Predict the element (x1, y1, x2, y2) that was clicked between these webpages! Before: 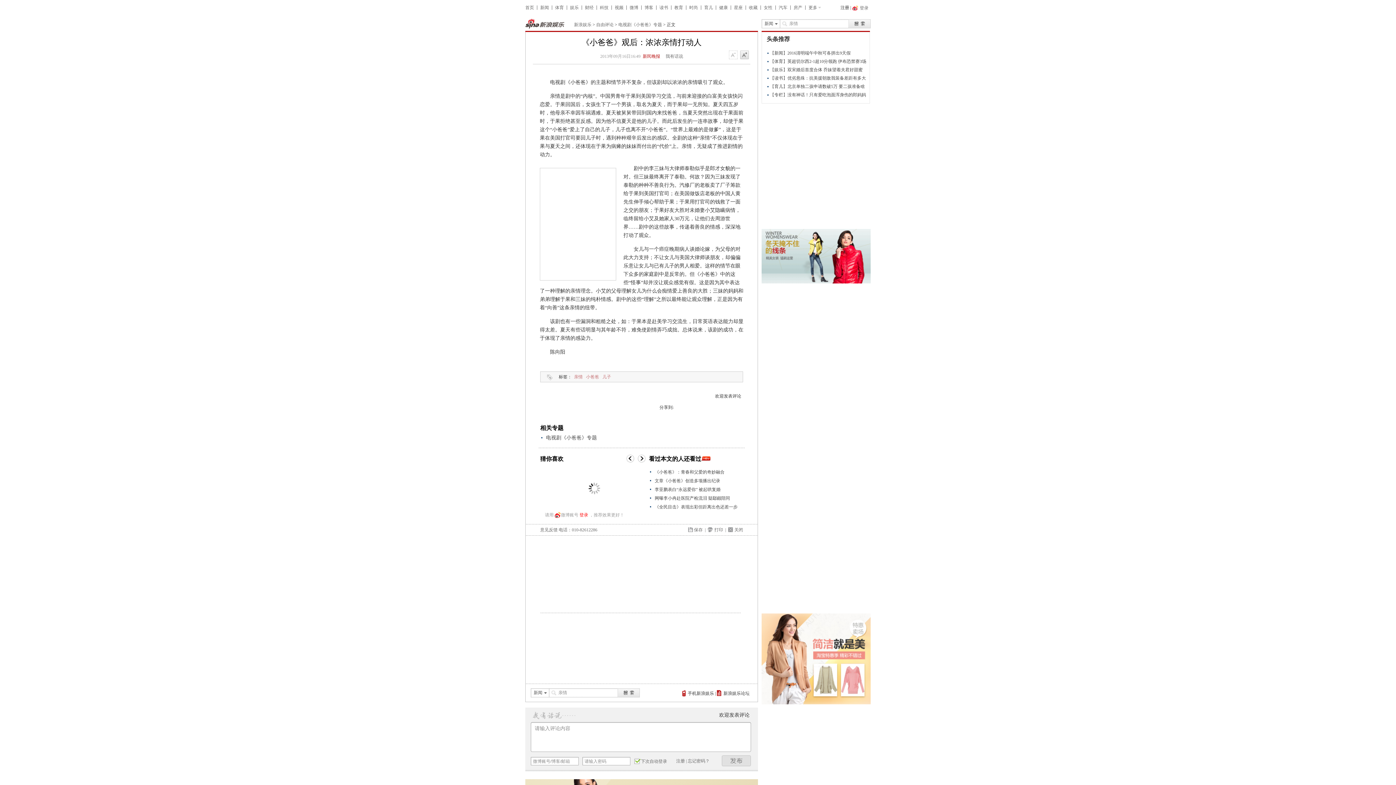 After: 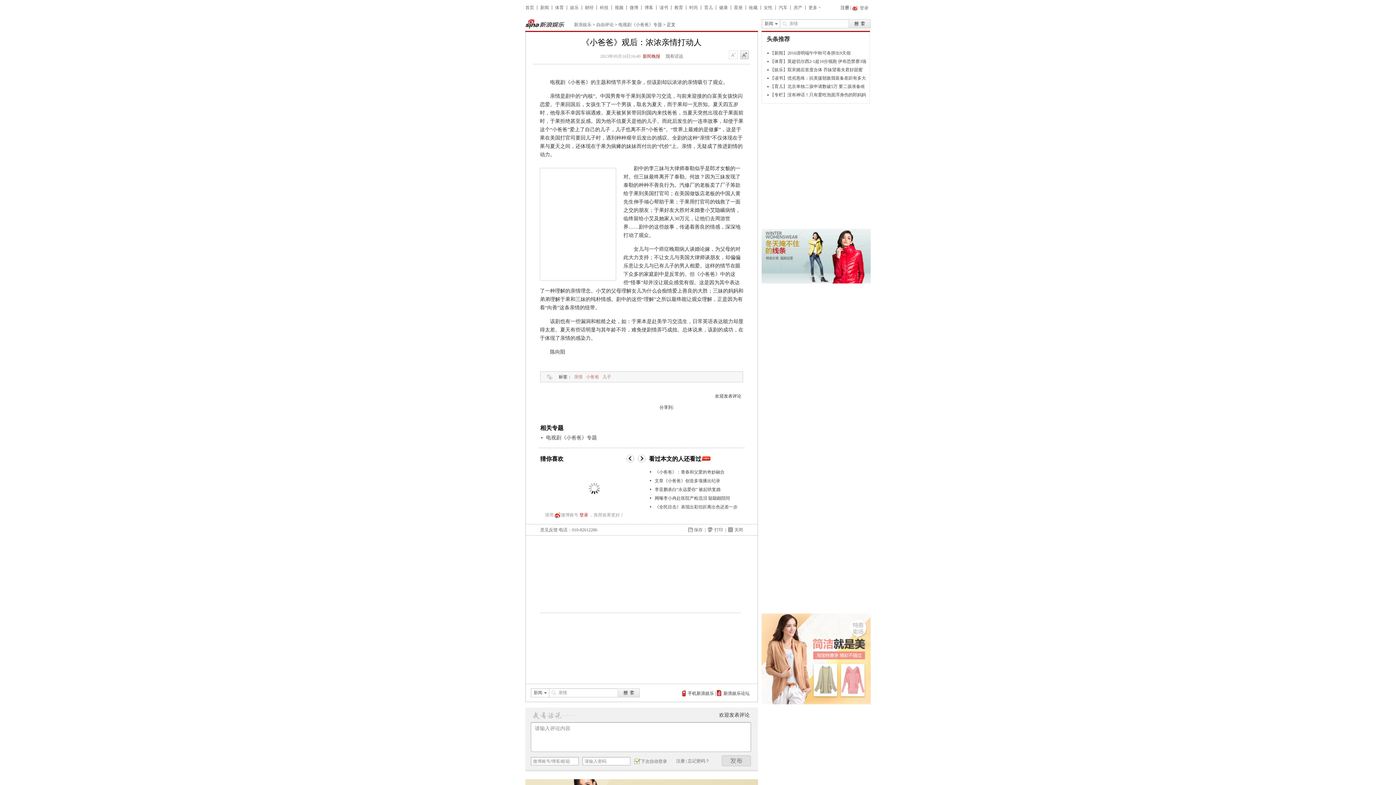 Action: bbox: (729, 50, 737, 60)